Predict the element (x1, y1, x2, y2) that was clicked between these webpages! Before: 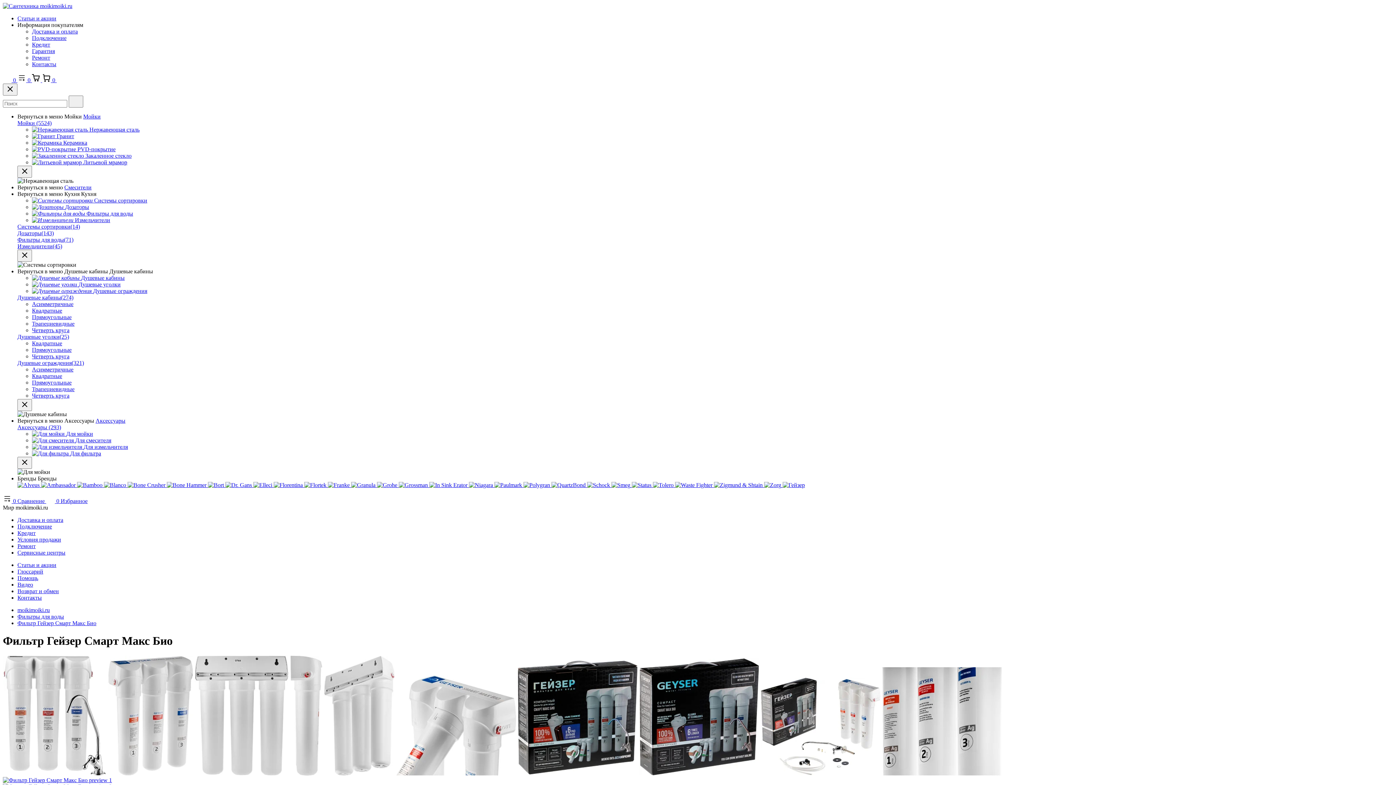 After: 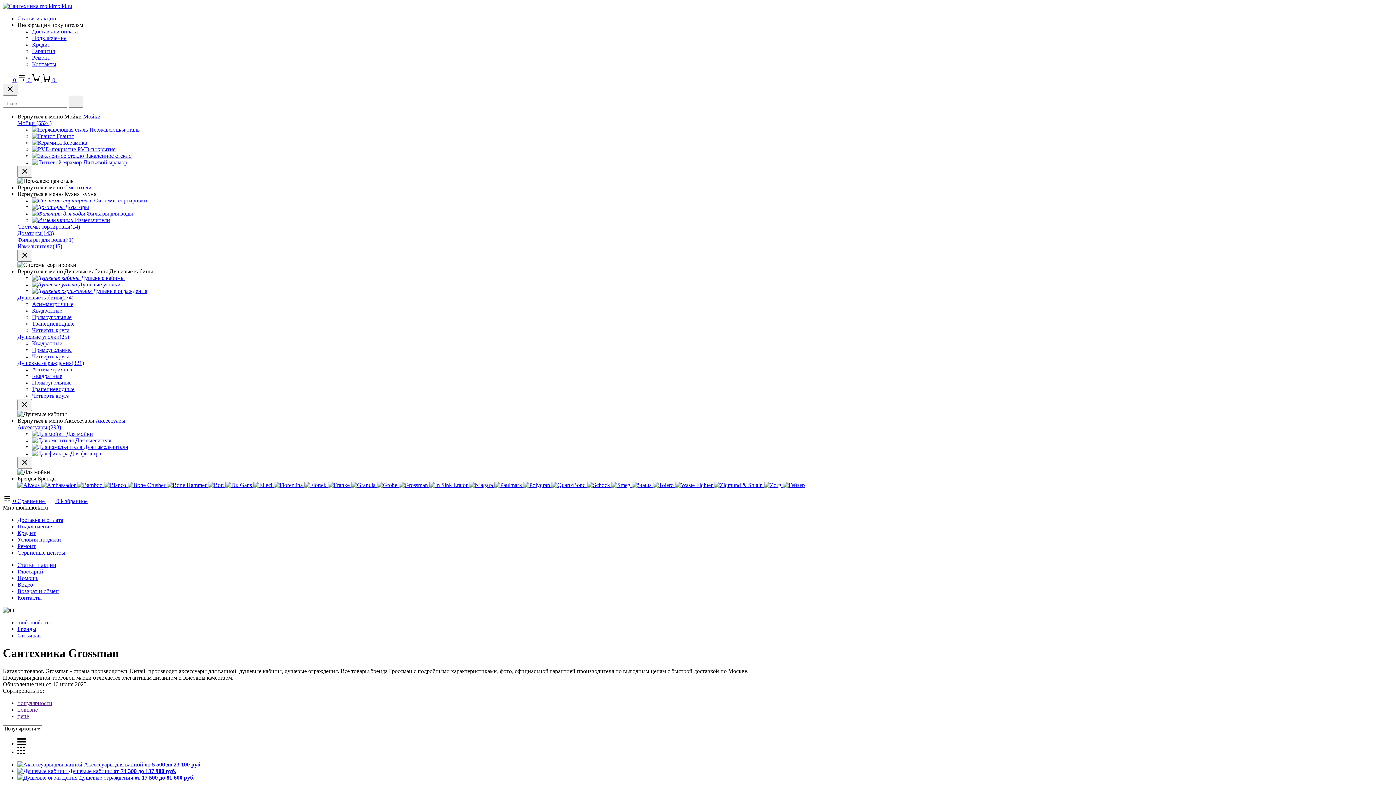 Action: label:   bbox: (398, 482, 429, 488)